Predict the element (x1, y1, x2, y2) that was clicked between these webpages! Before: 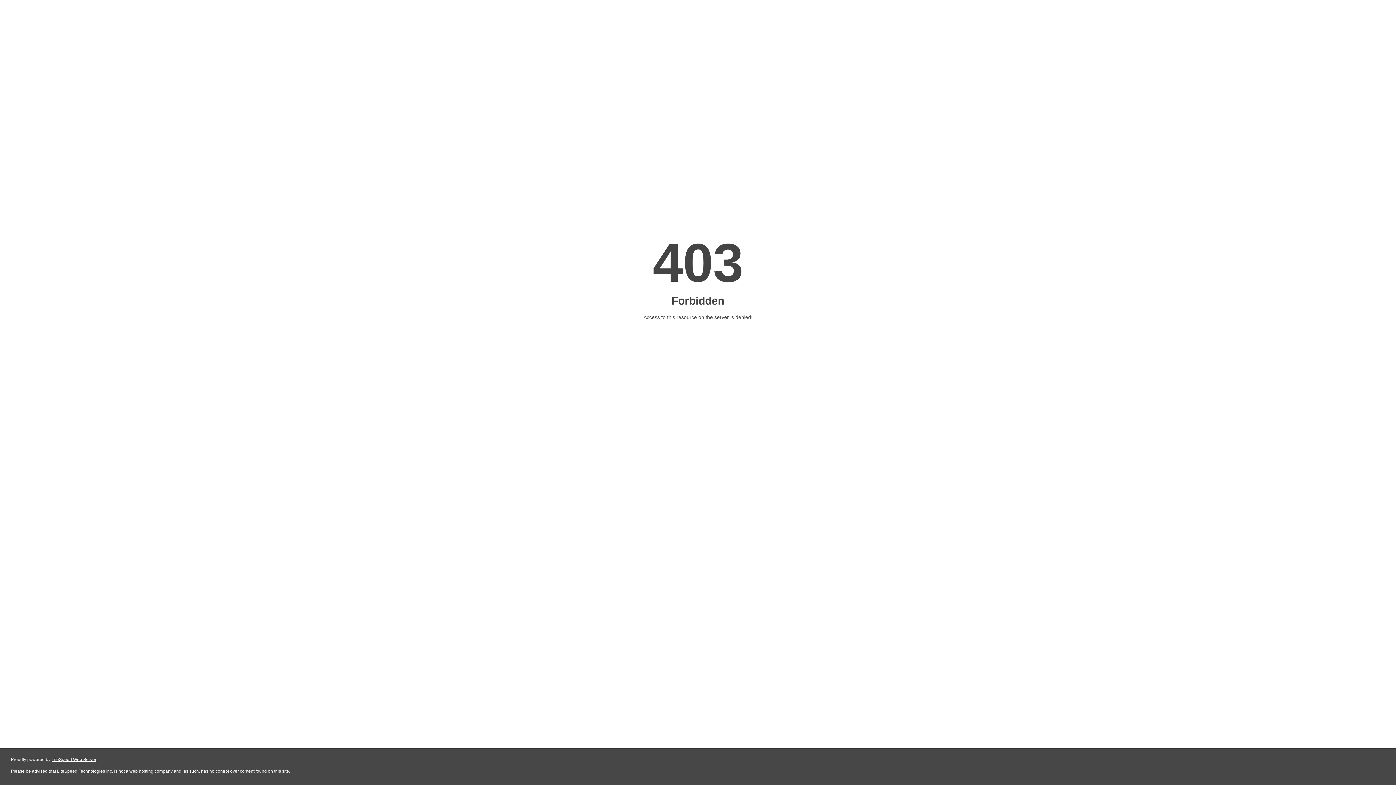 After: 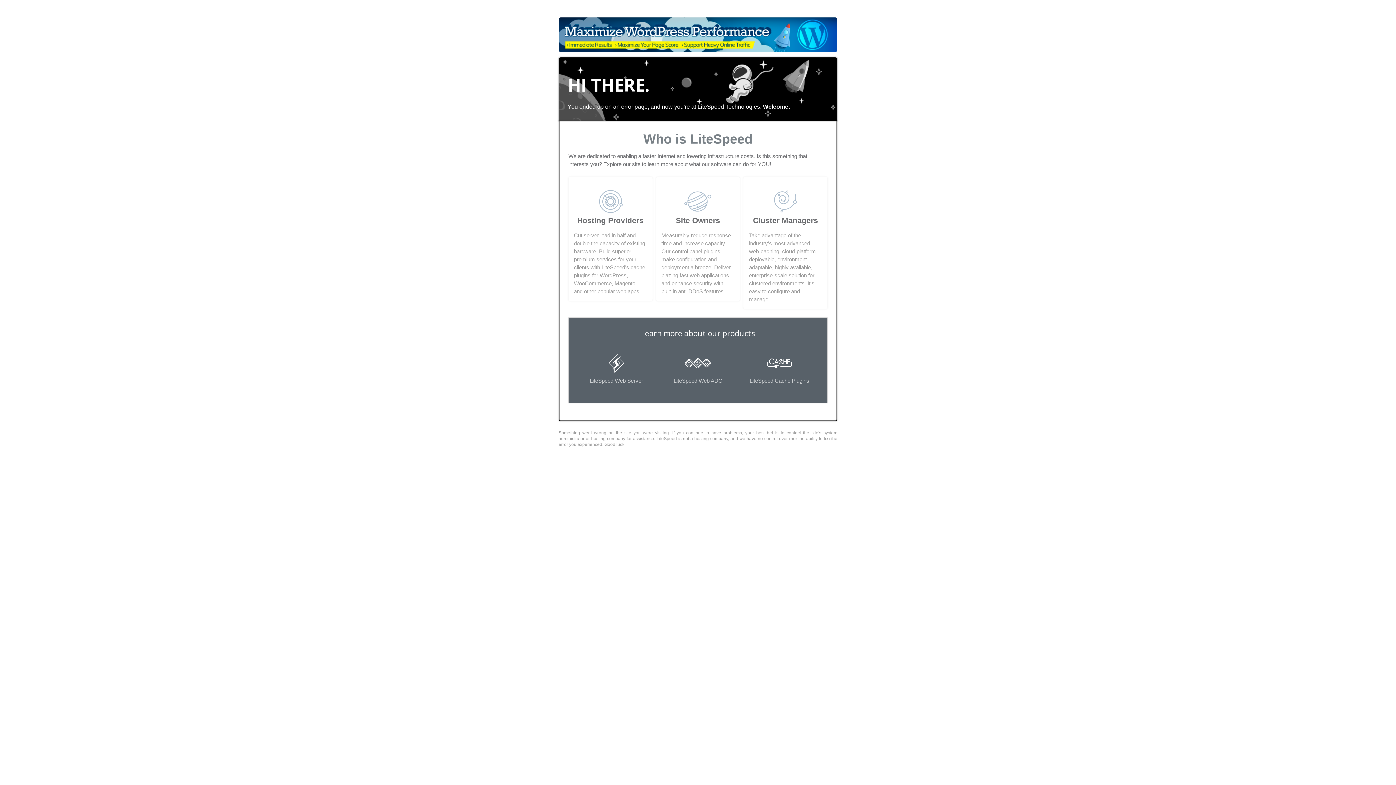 Action: label: LiteSpeed Web Server bbox: (51, 757, 96, 762)